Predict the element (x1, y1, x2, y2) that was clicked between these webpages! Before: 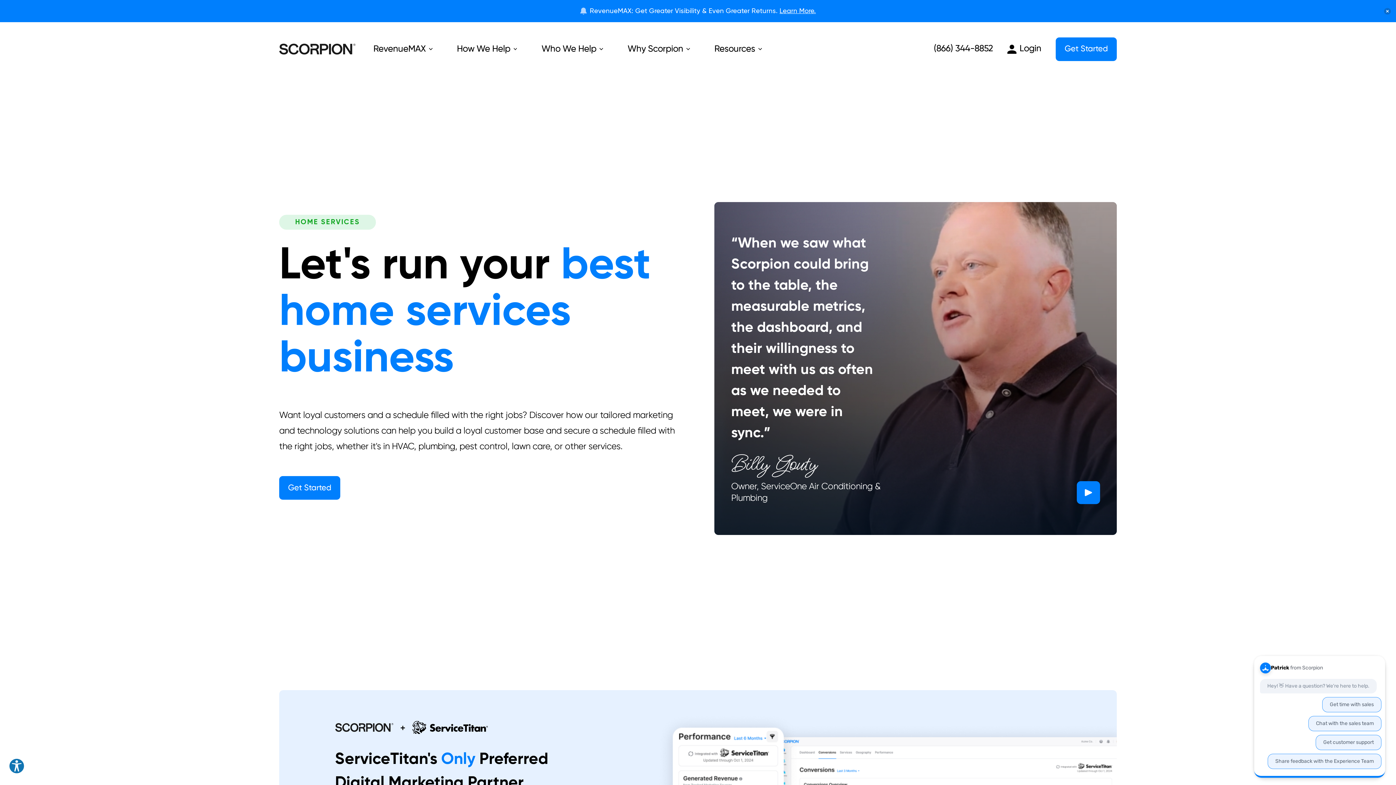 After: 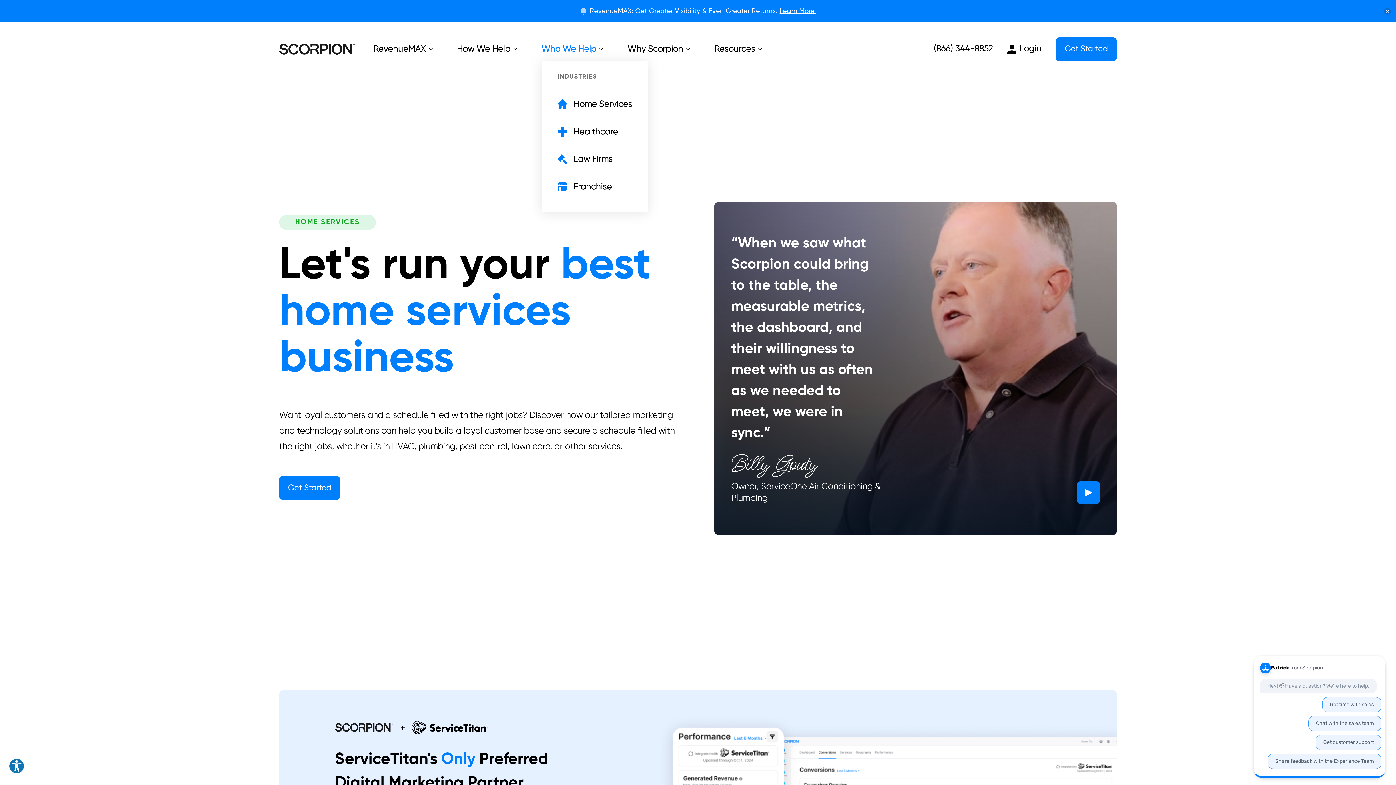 Action: label: Who We Help bbox: (541, 37, 603, 60)